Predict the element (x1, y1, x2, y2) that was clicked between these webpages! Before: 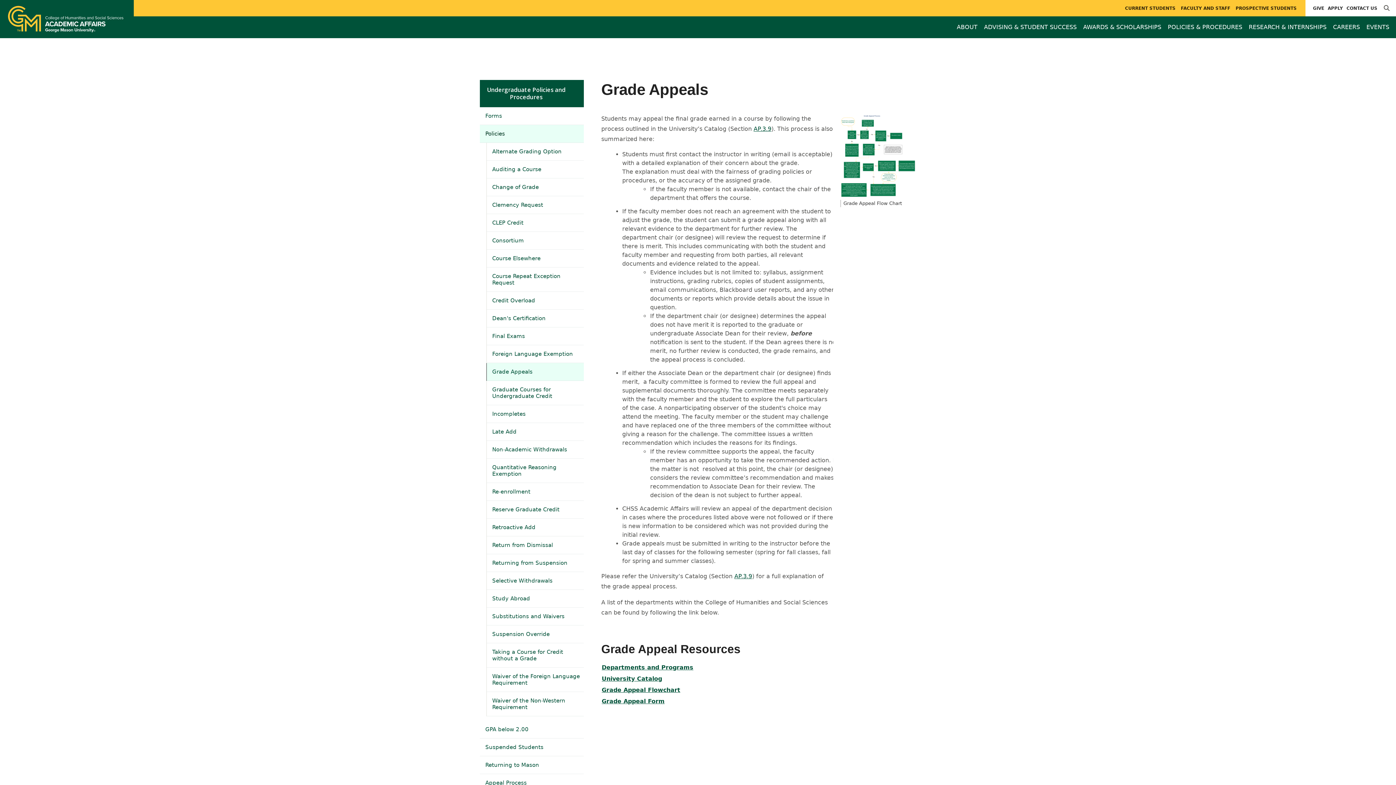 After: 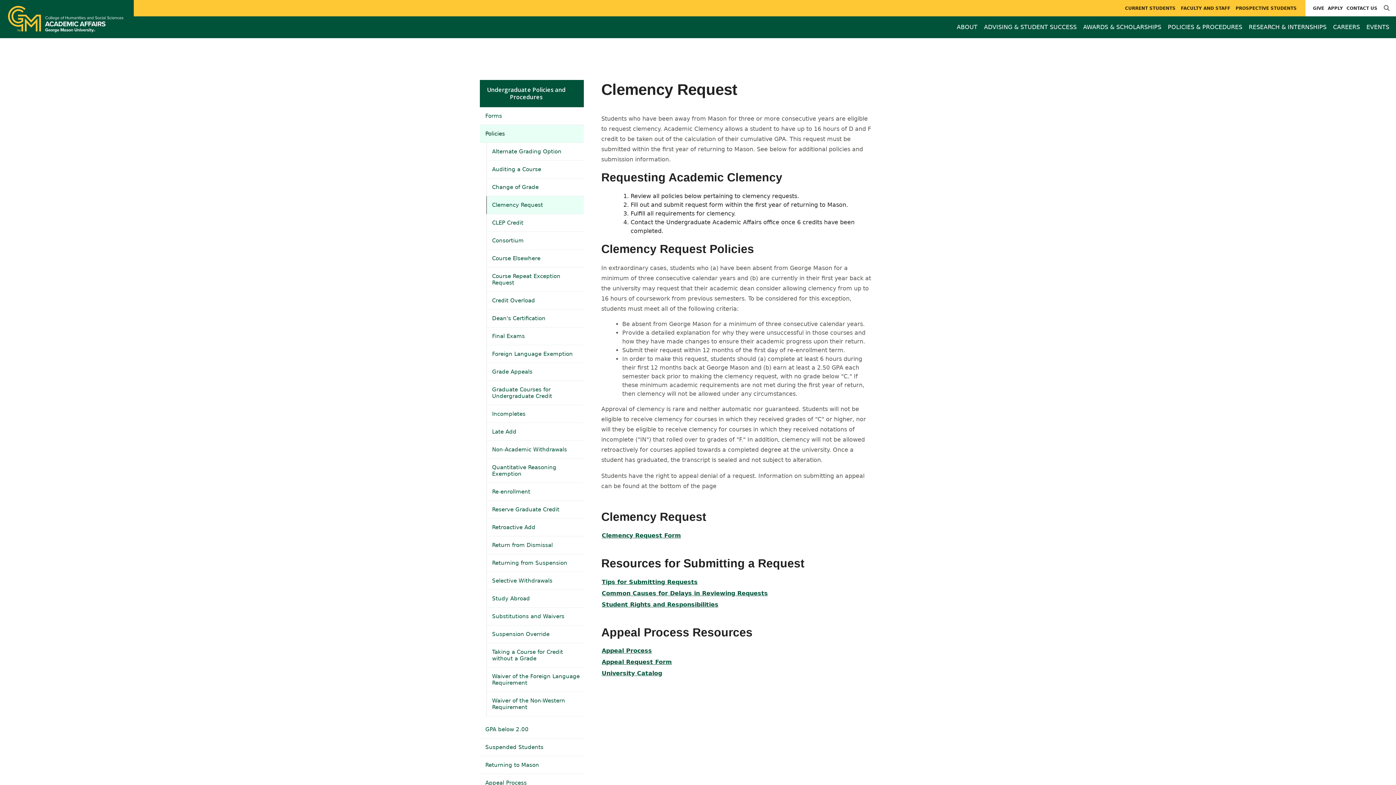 Action: label: Clemency Request bbox: (486, 196, 584, 214)